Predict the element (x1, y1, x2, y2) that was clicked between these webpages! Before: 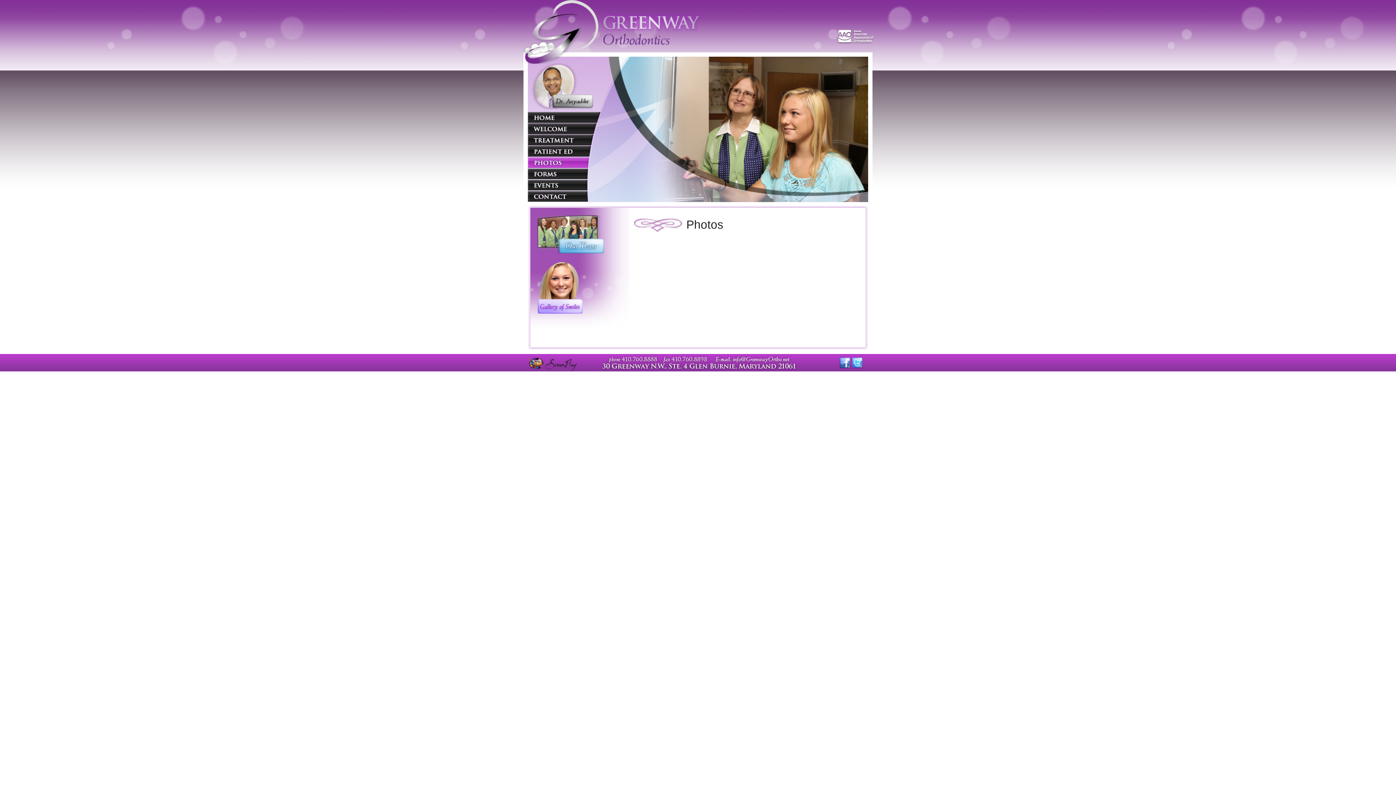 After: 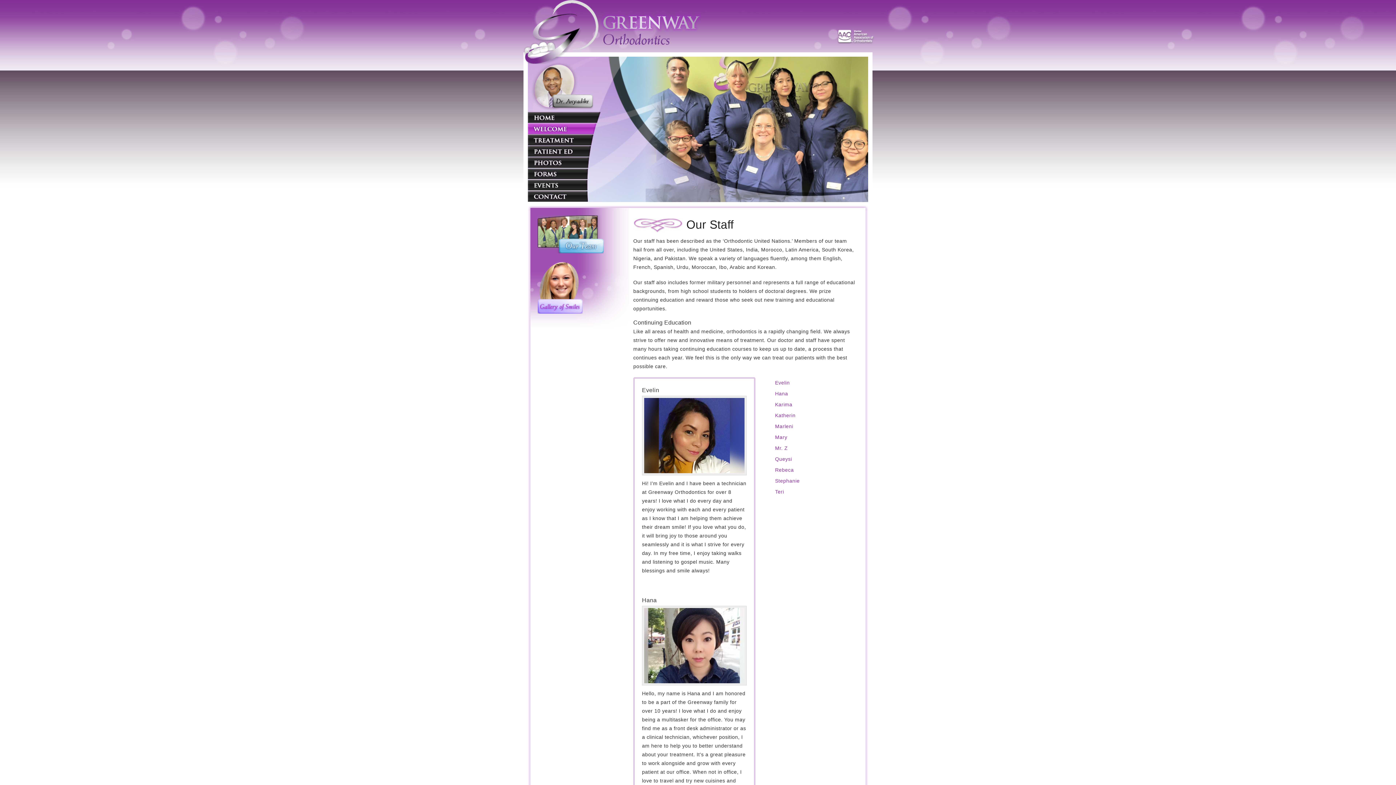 Action: bbox: (537, 215, 604, 254)